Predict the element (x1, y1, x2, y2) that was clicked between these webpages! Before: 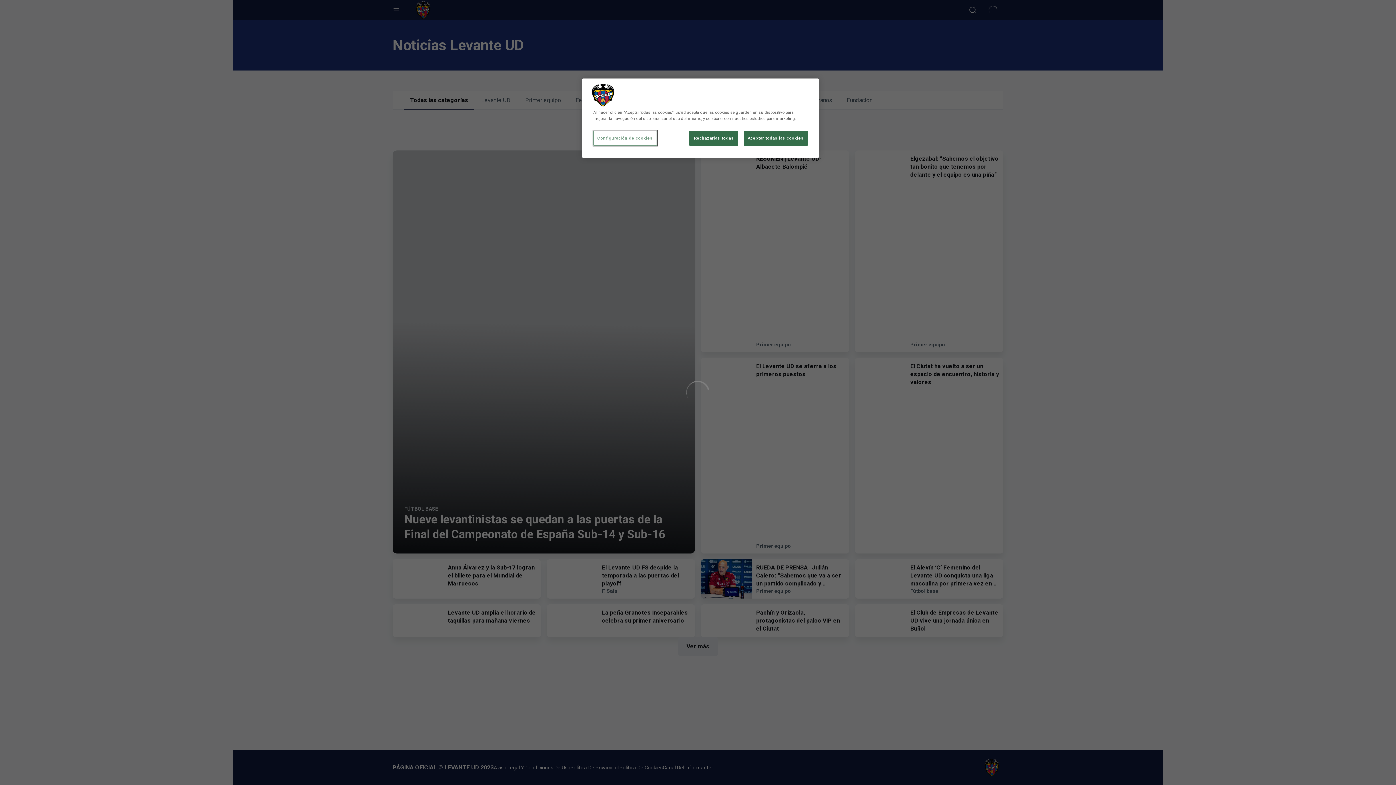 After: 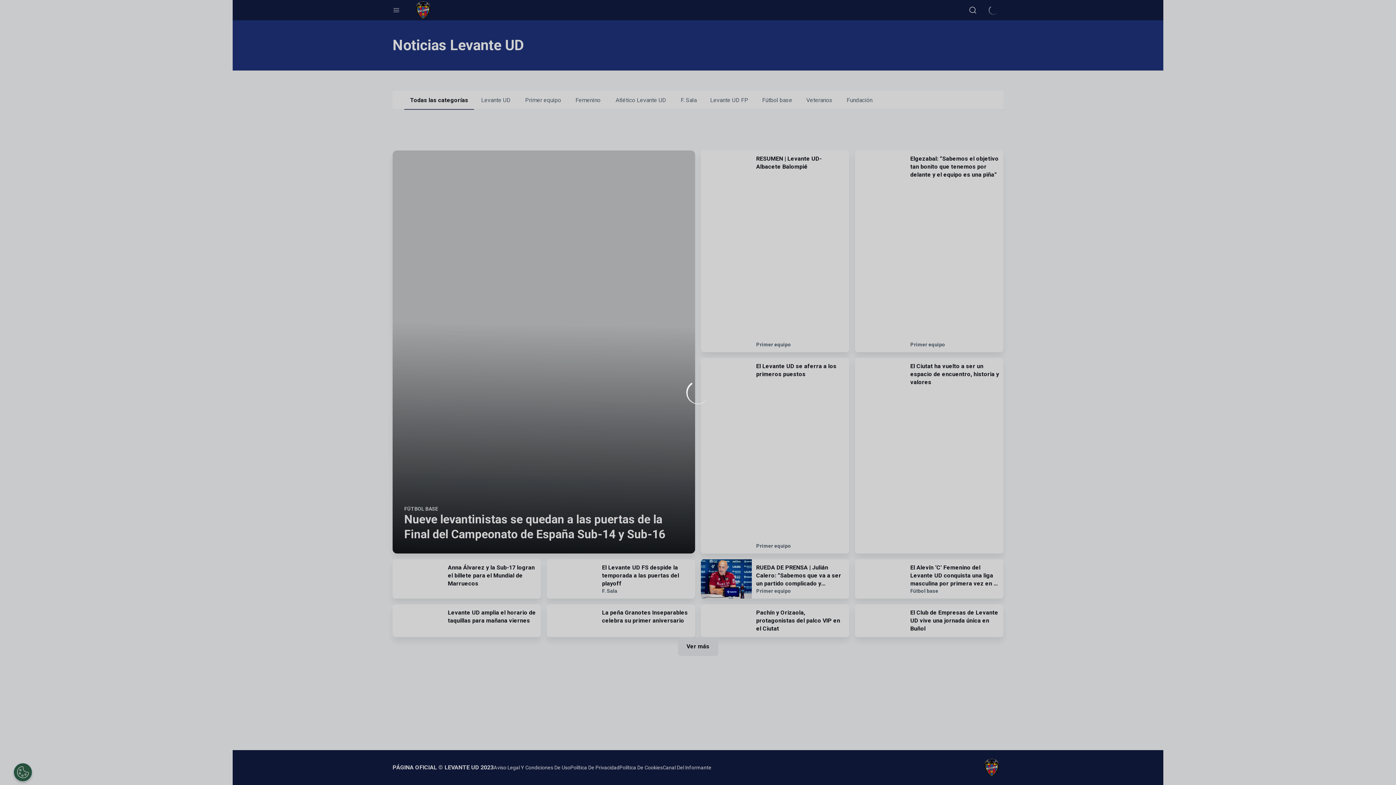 Action: bbox: (743, 130, 808, 145) label: Aceptar todas las cookies